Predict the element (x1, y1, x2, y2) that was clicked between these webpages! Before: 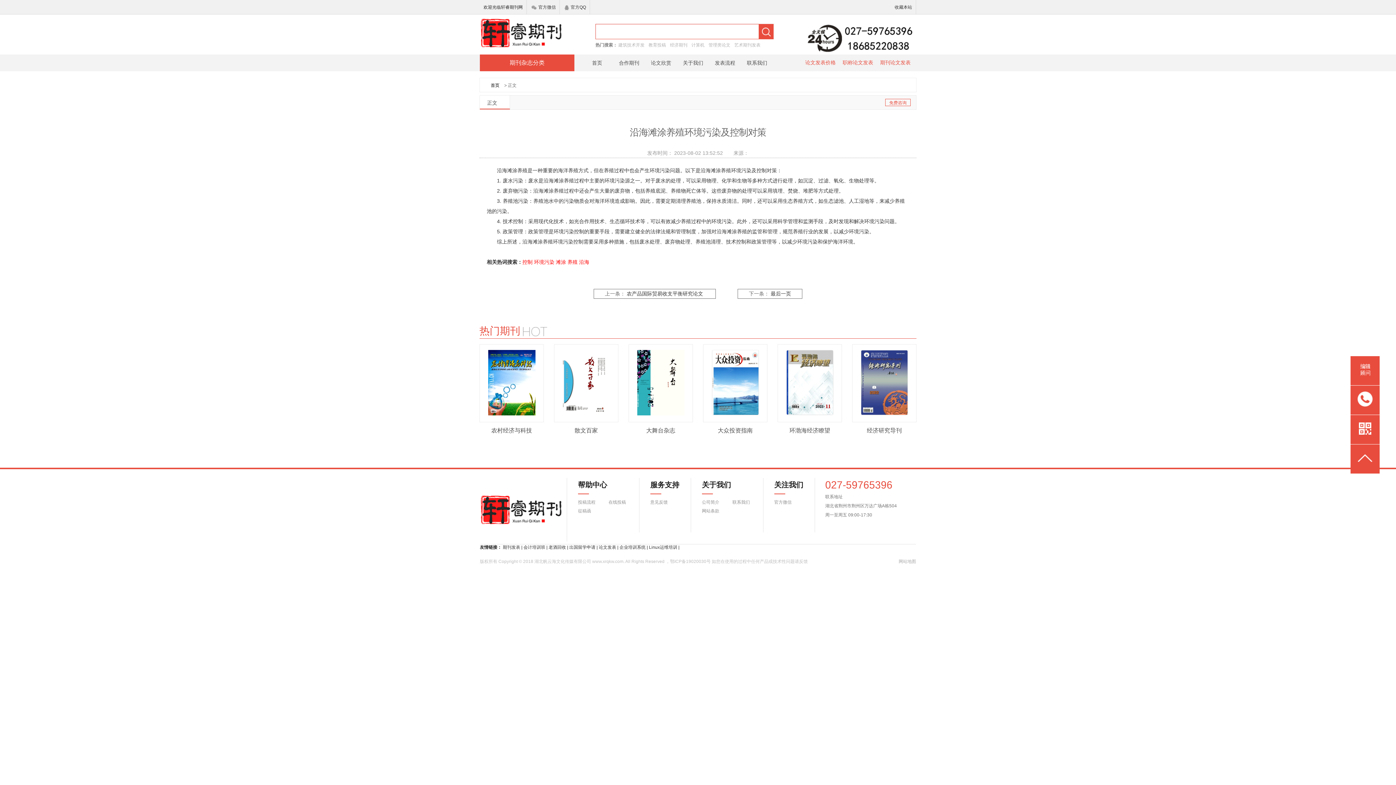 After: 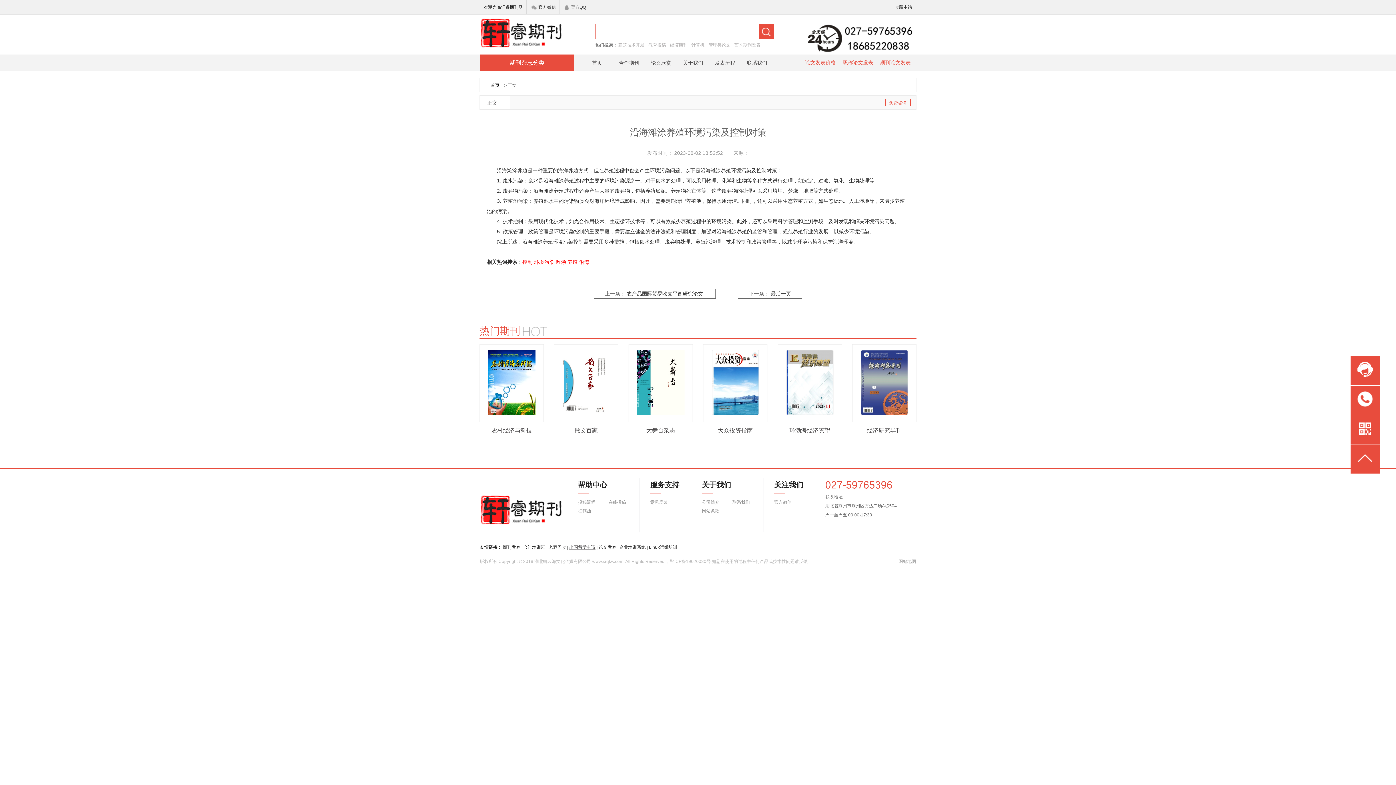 Action: bbox: (569, 545, 595, 550) label: 出国留学申请